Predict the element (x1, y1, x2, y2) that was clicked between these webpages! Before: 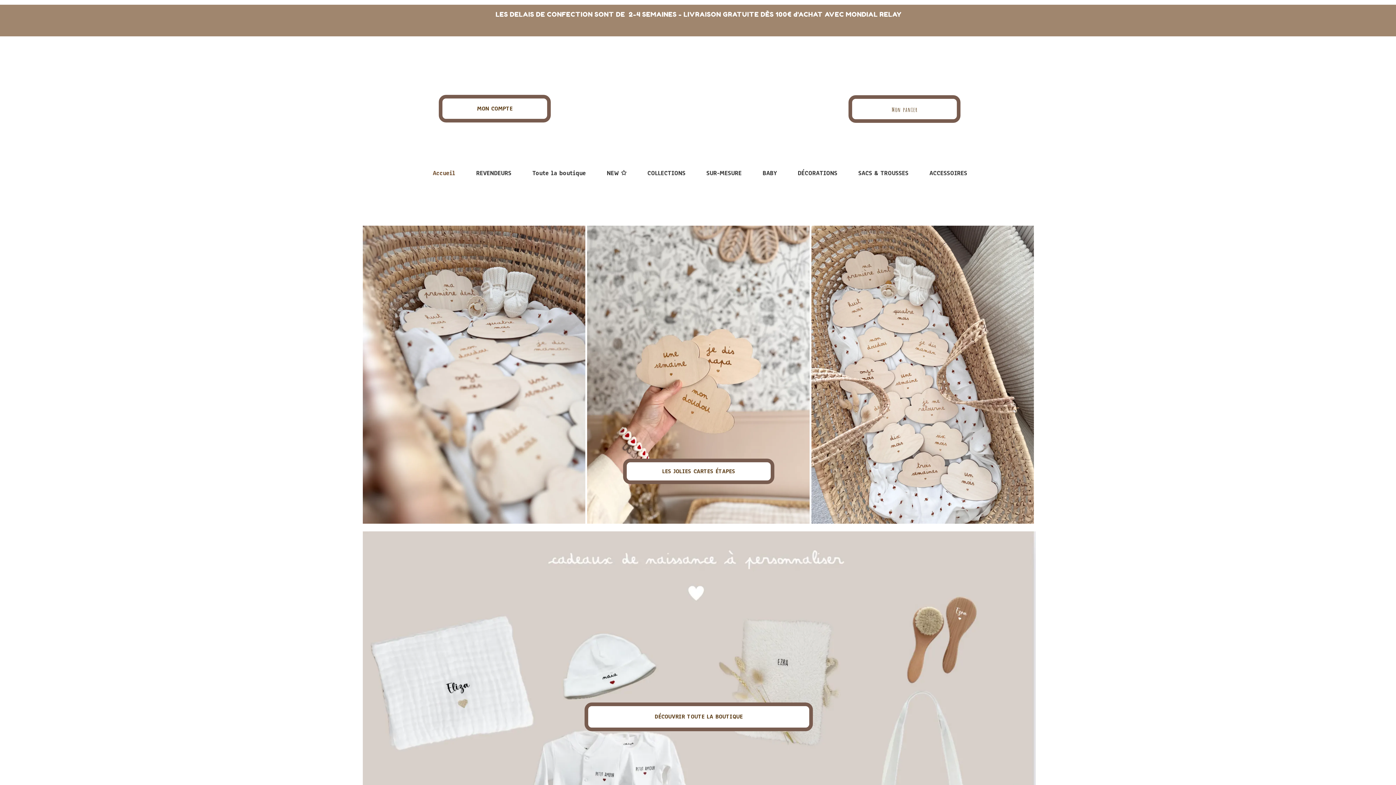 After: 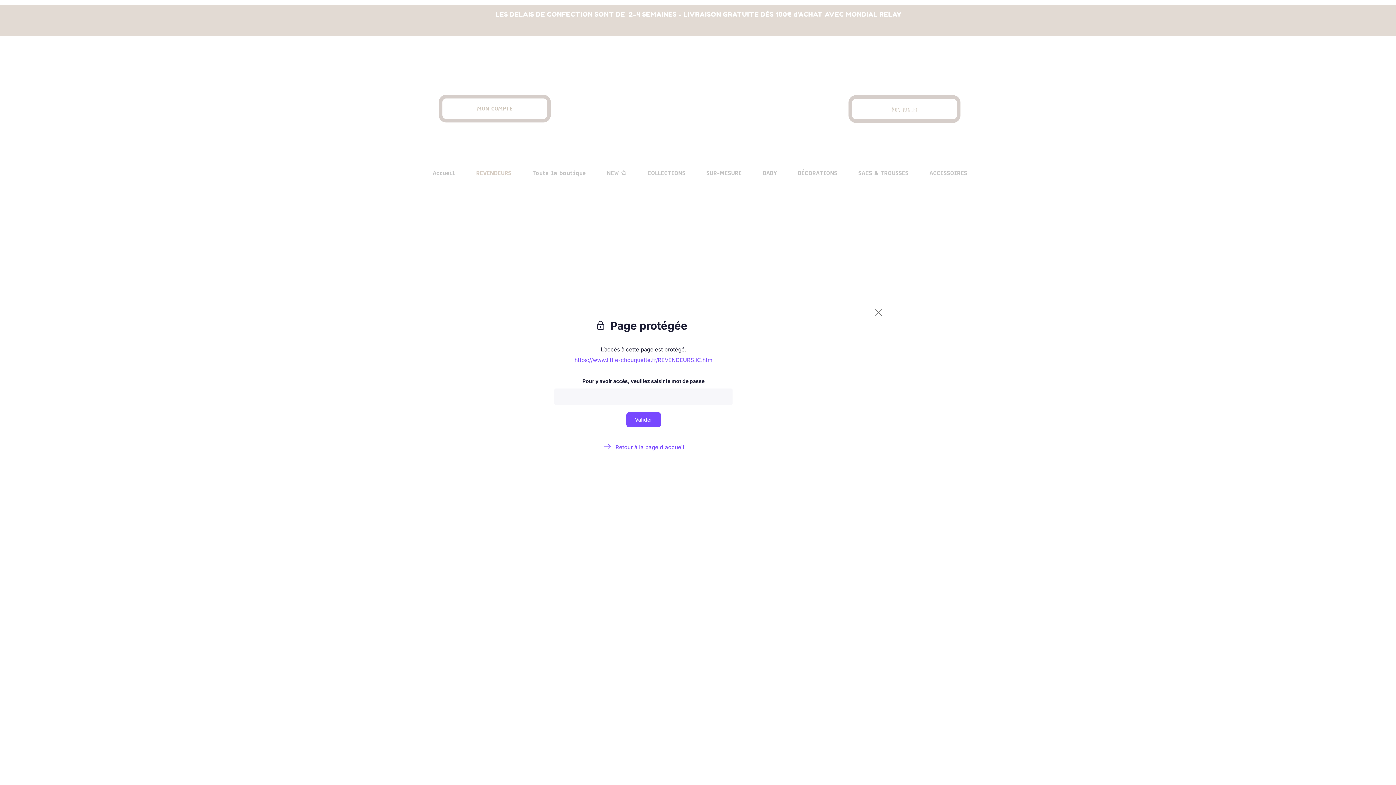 Action: label: REVENDEURS bbox: (472, 167, 515, 179)